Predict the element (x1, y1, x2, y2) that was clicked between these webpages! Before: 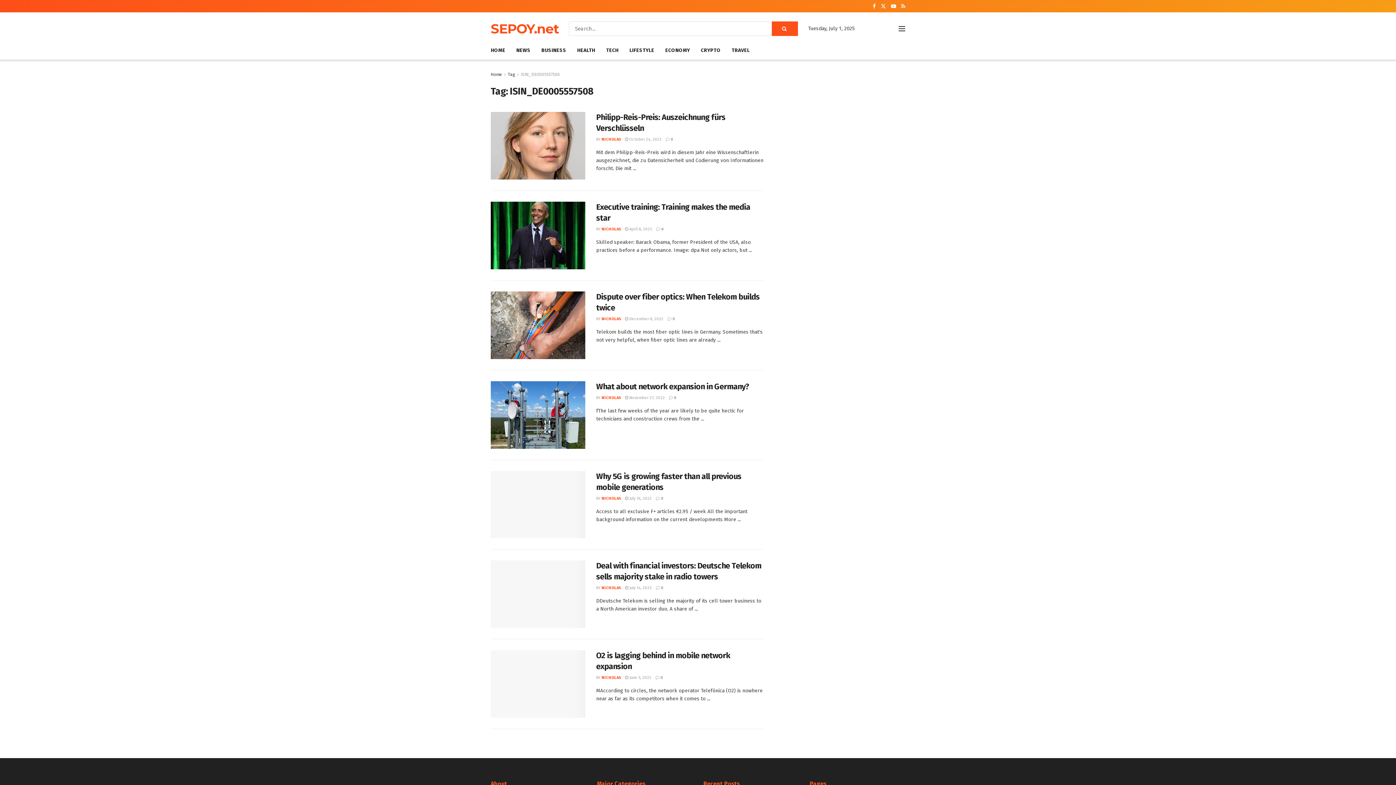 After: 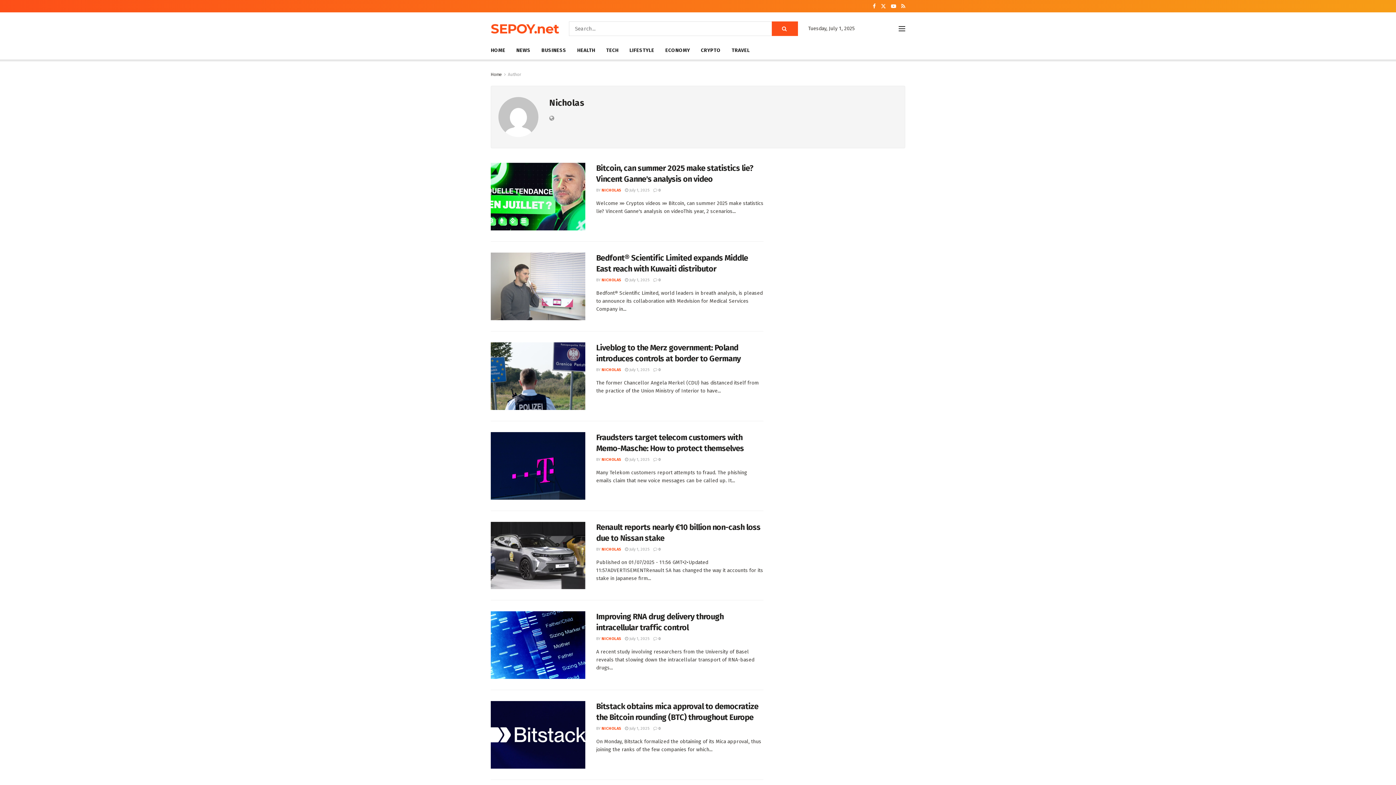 Action: label: NICHOLAS bbox: (601, 585, 621, 590)